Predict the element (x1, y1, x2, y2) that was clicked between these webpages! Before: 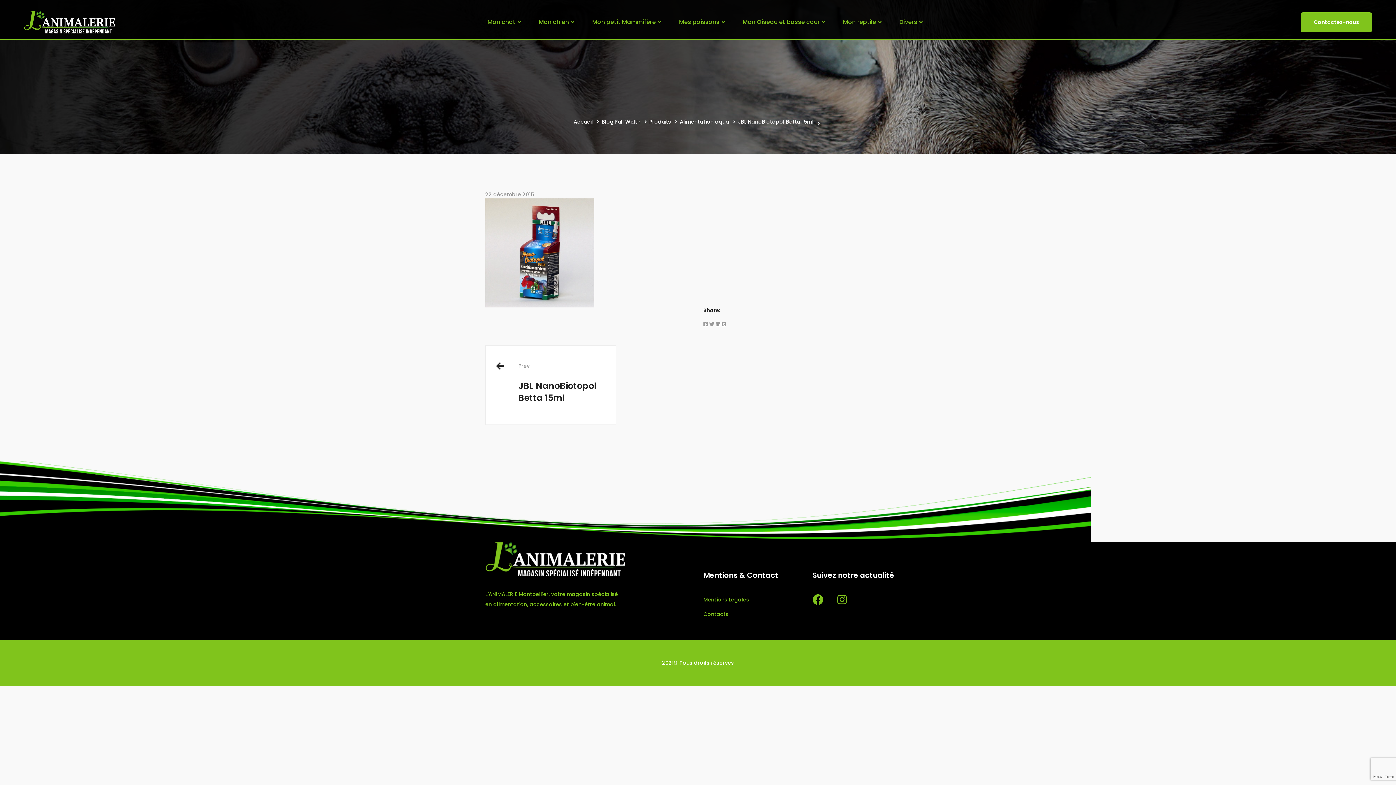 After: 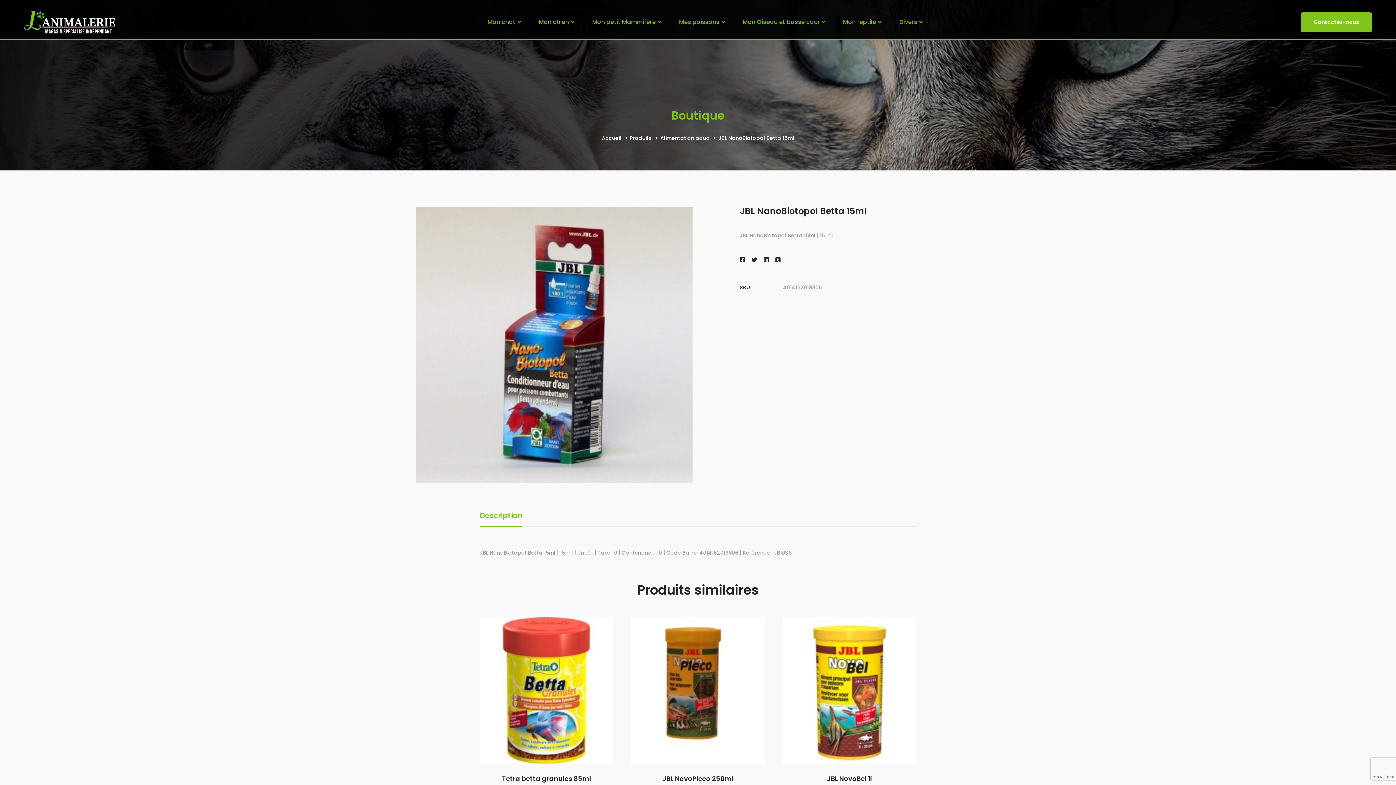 Action: label: Prev
JBL NanoBiotopol Betta 15ml bbox: (485, 345, 616, 425)